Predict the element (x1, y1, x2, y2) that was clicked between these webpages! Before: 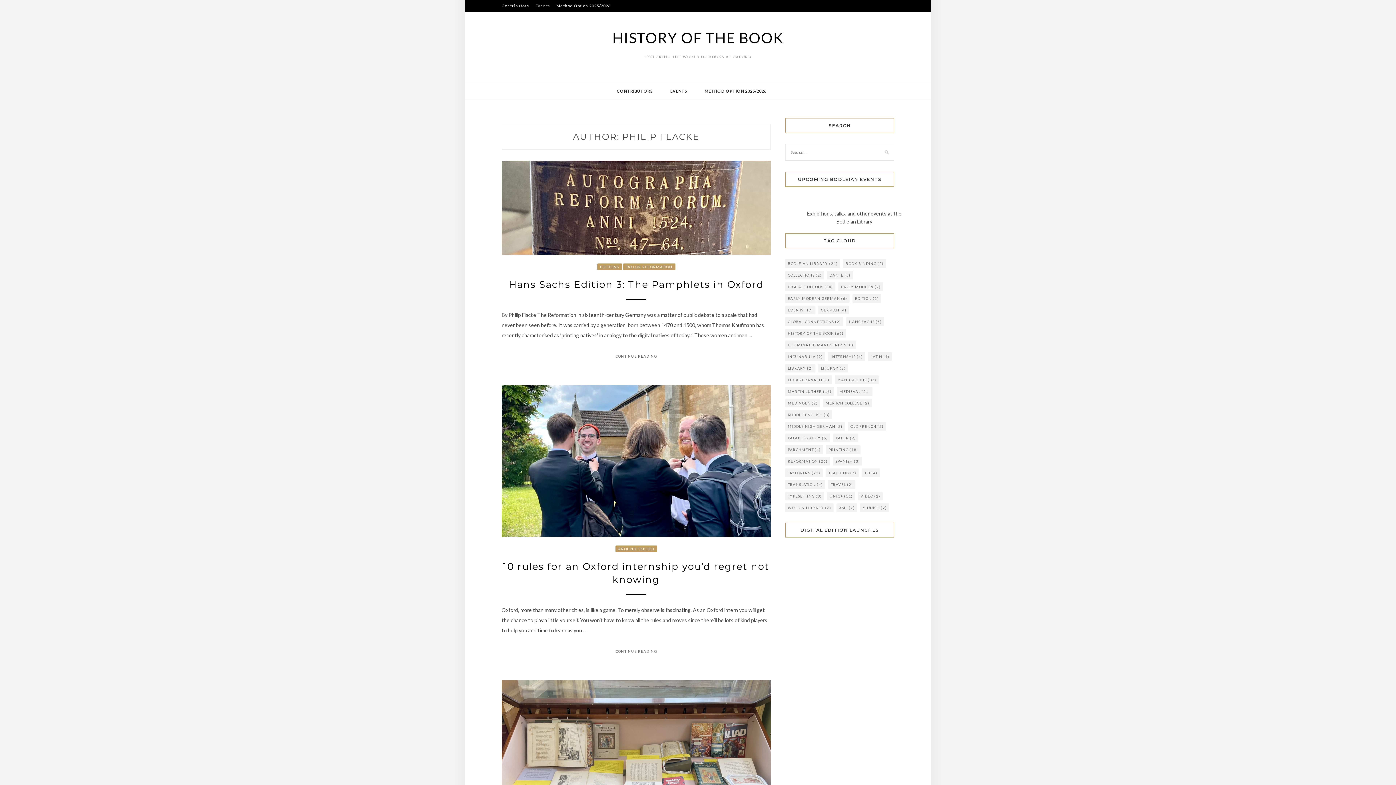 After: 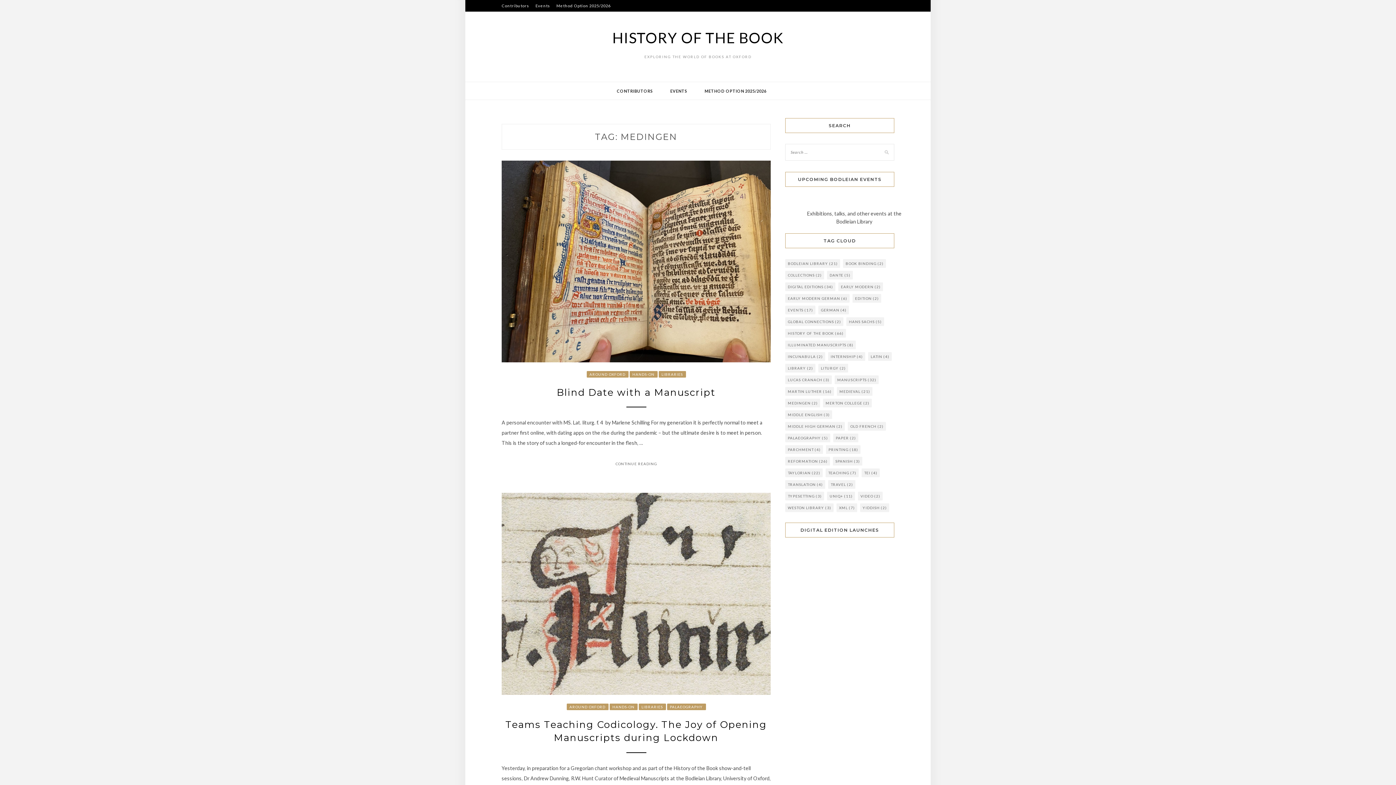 Action: label: Medingen (2 items) bbox: (785, 399, 820, 407)